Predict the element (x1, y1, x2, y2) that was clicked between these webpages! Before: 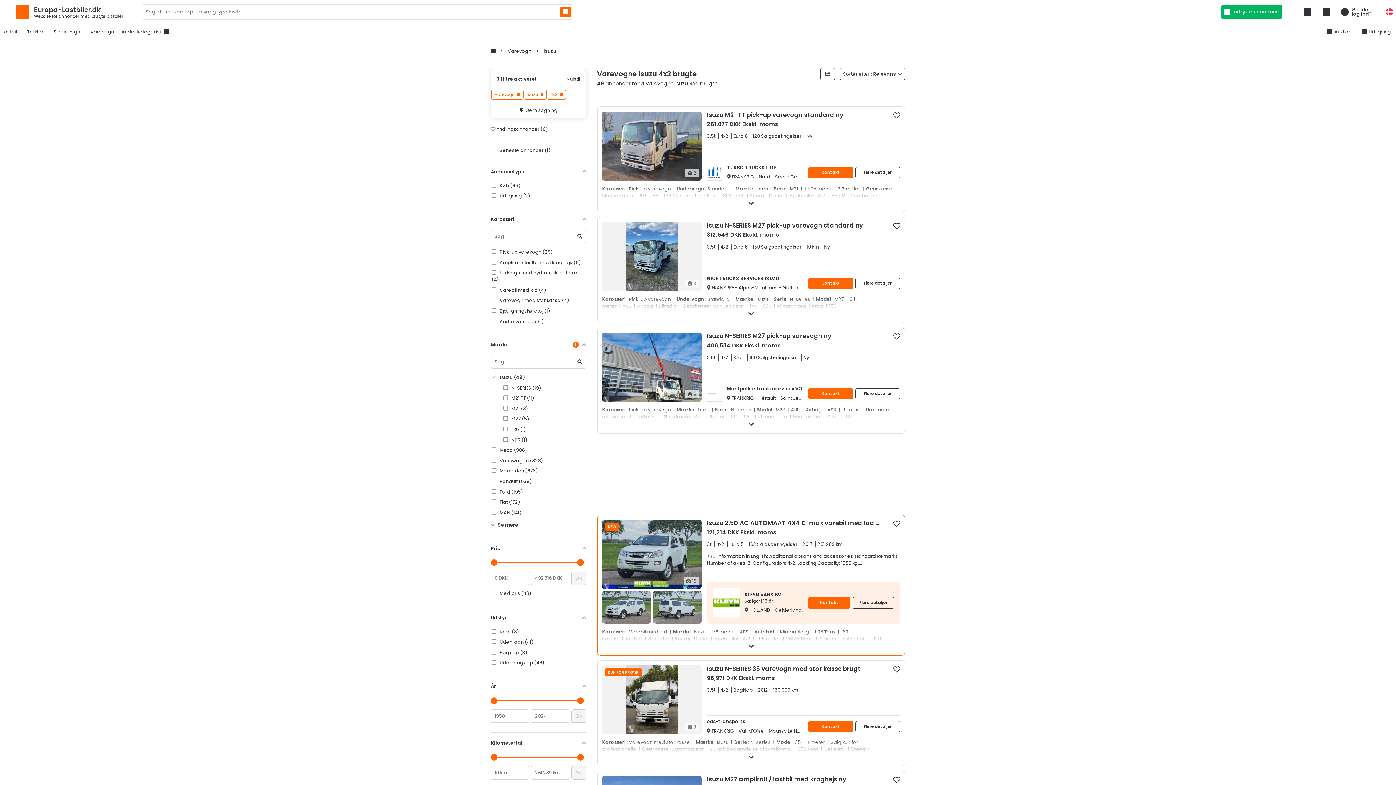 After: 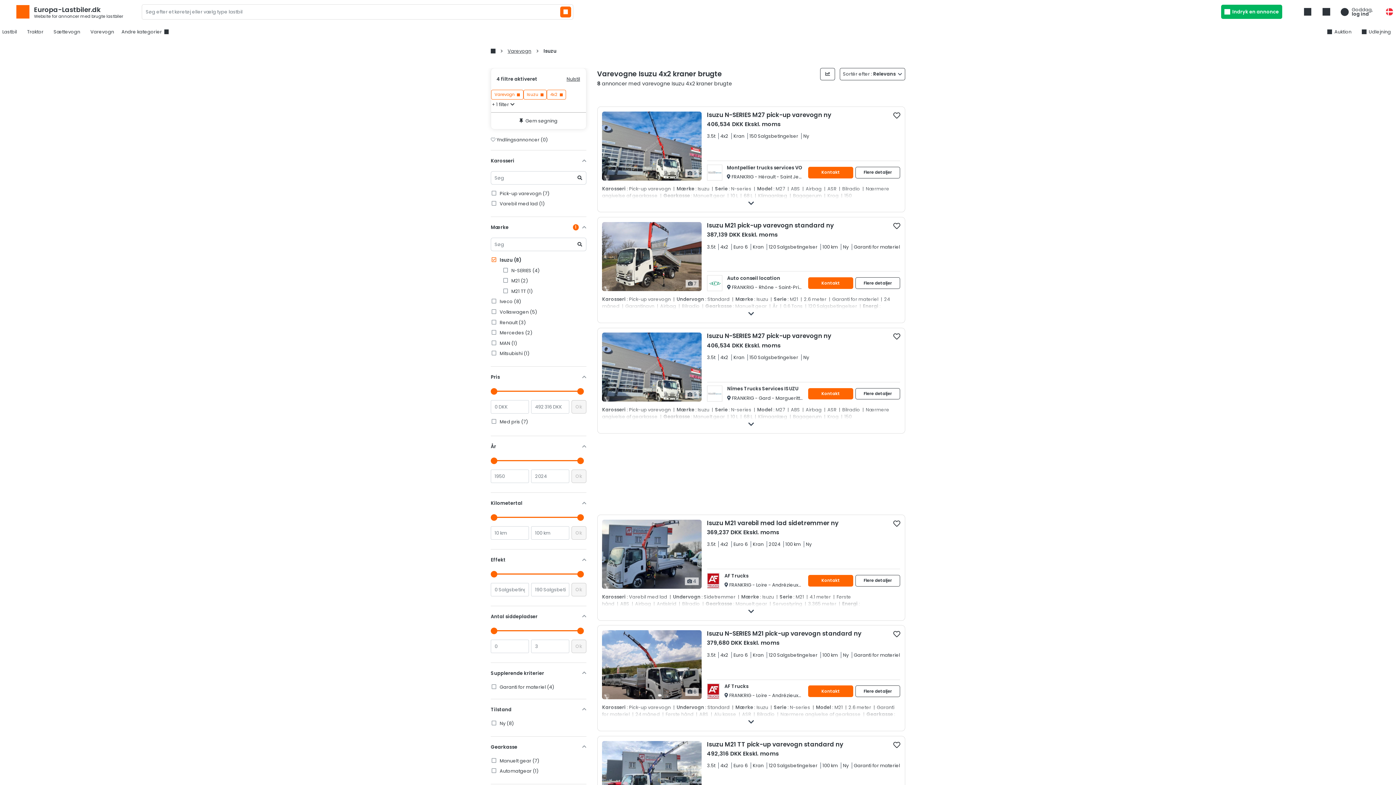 Action: bbox: (490, 628, 586, 635) label:  Kran (8)